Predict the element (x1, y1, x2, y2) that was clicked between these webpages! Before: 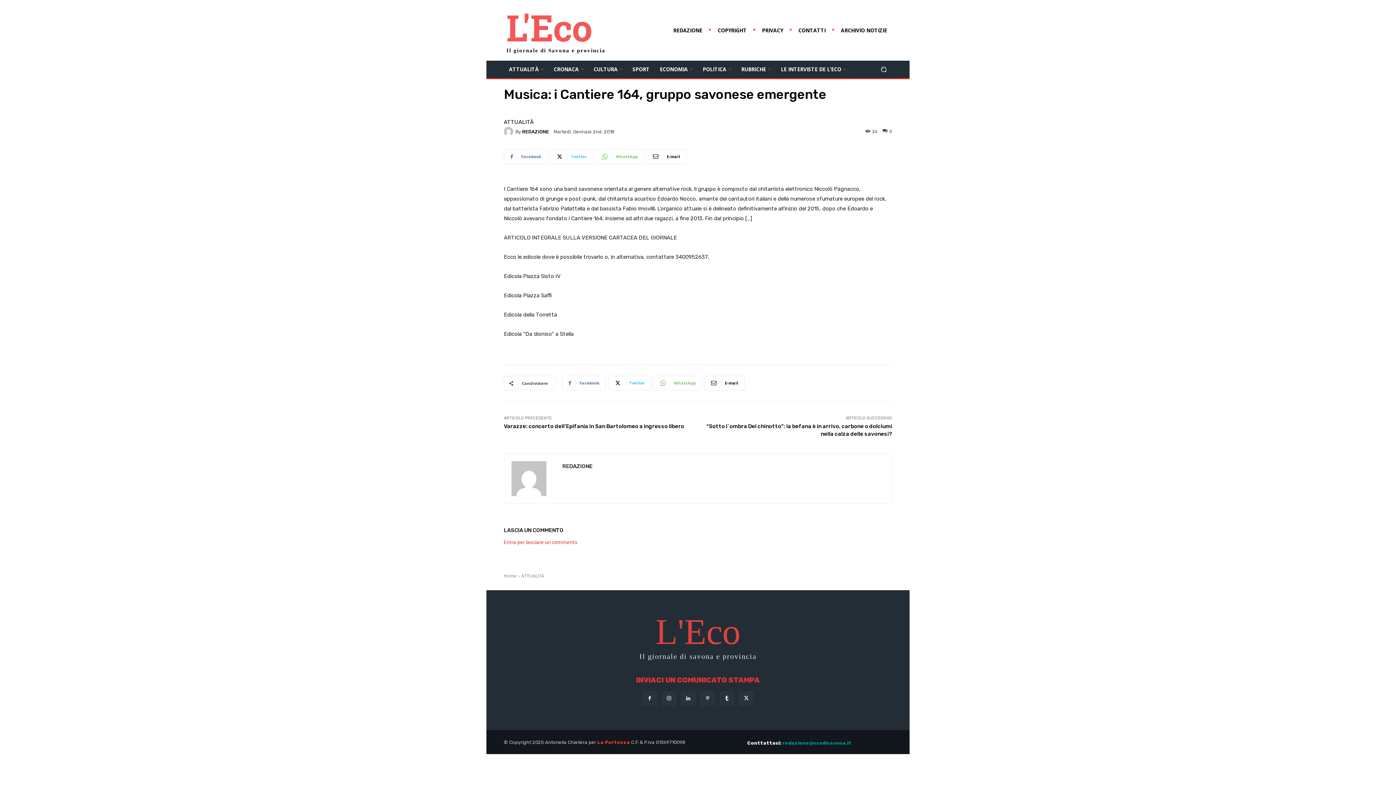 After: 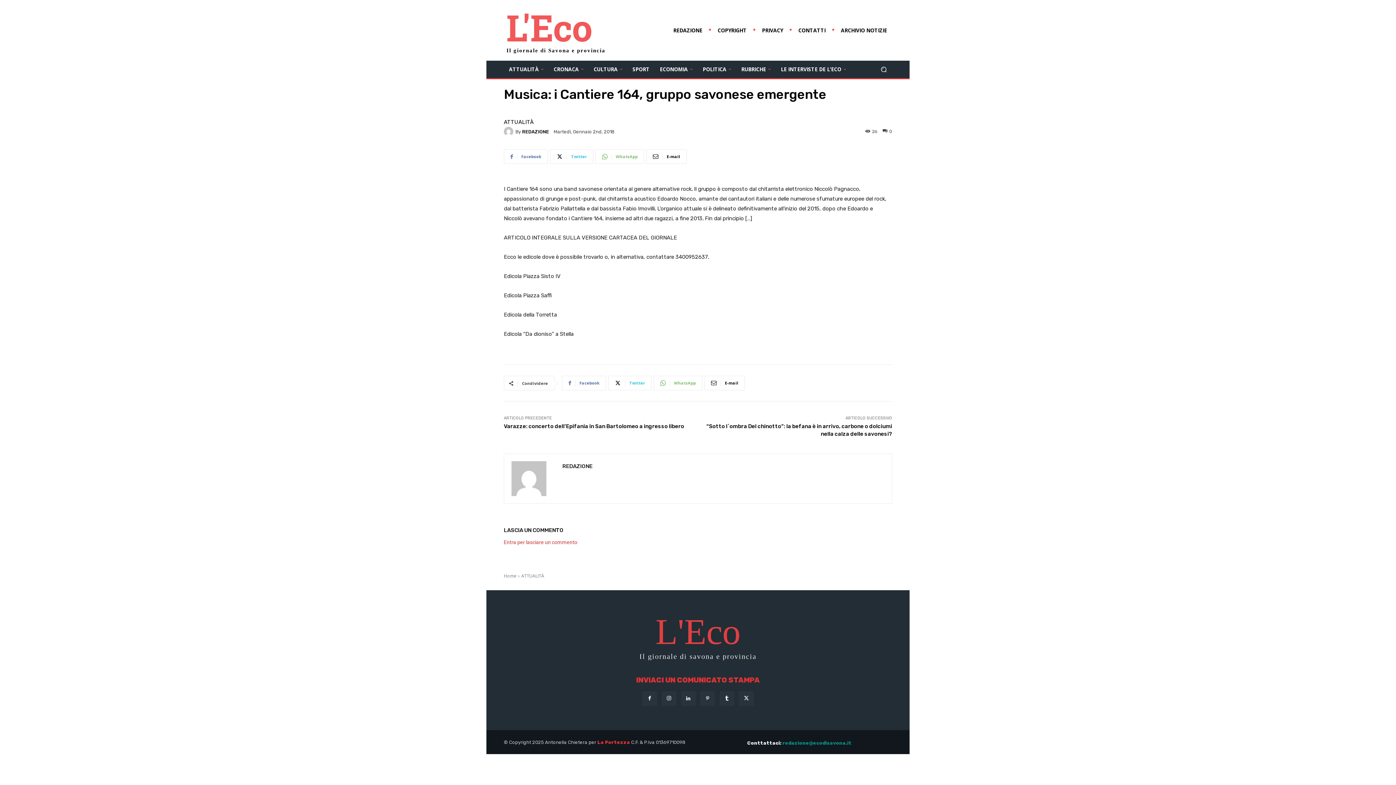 Action: label: 
INVIACI UN COMUNICATO STAMPA
 bbox: (636, 676, 759, 684)